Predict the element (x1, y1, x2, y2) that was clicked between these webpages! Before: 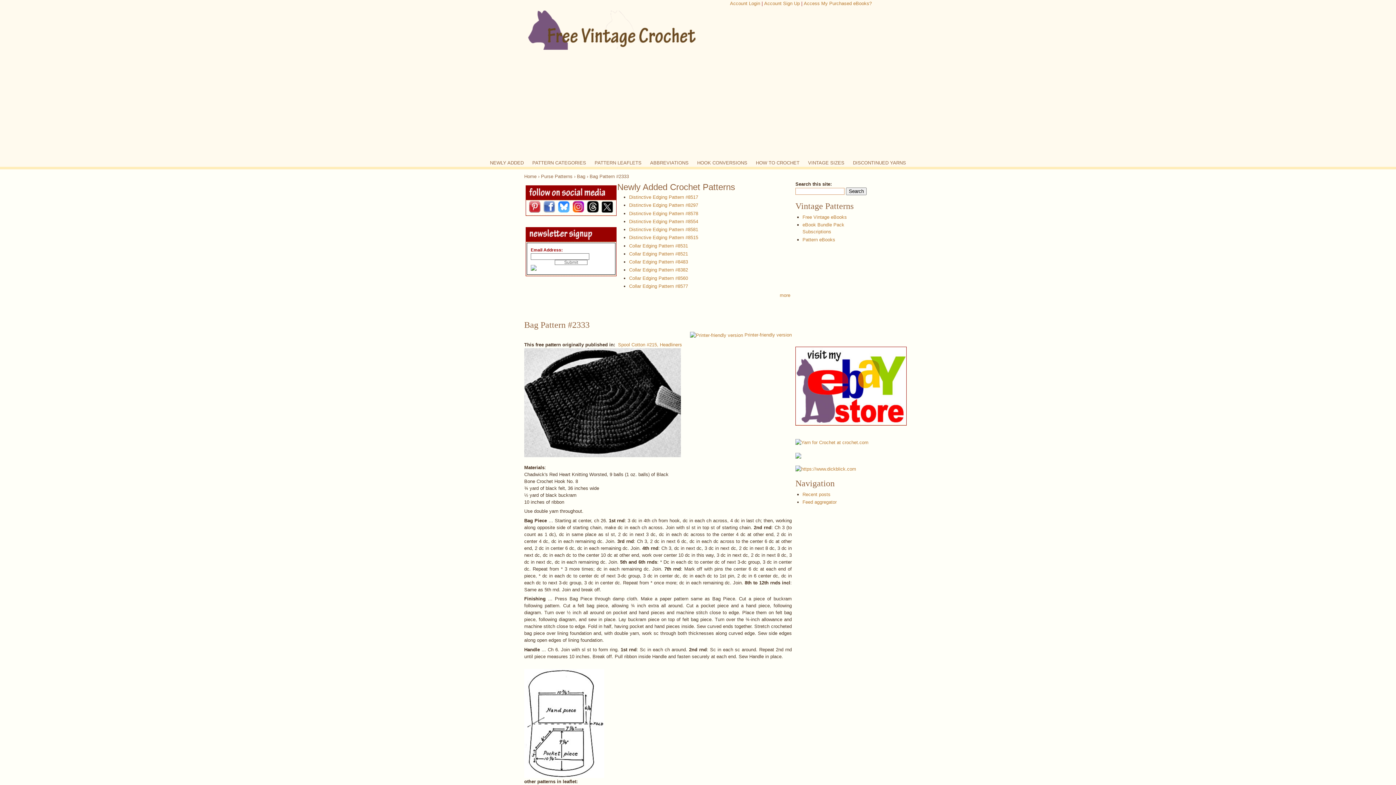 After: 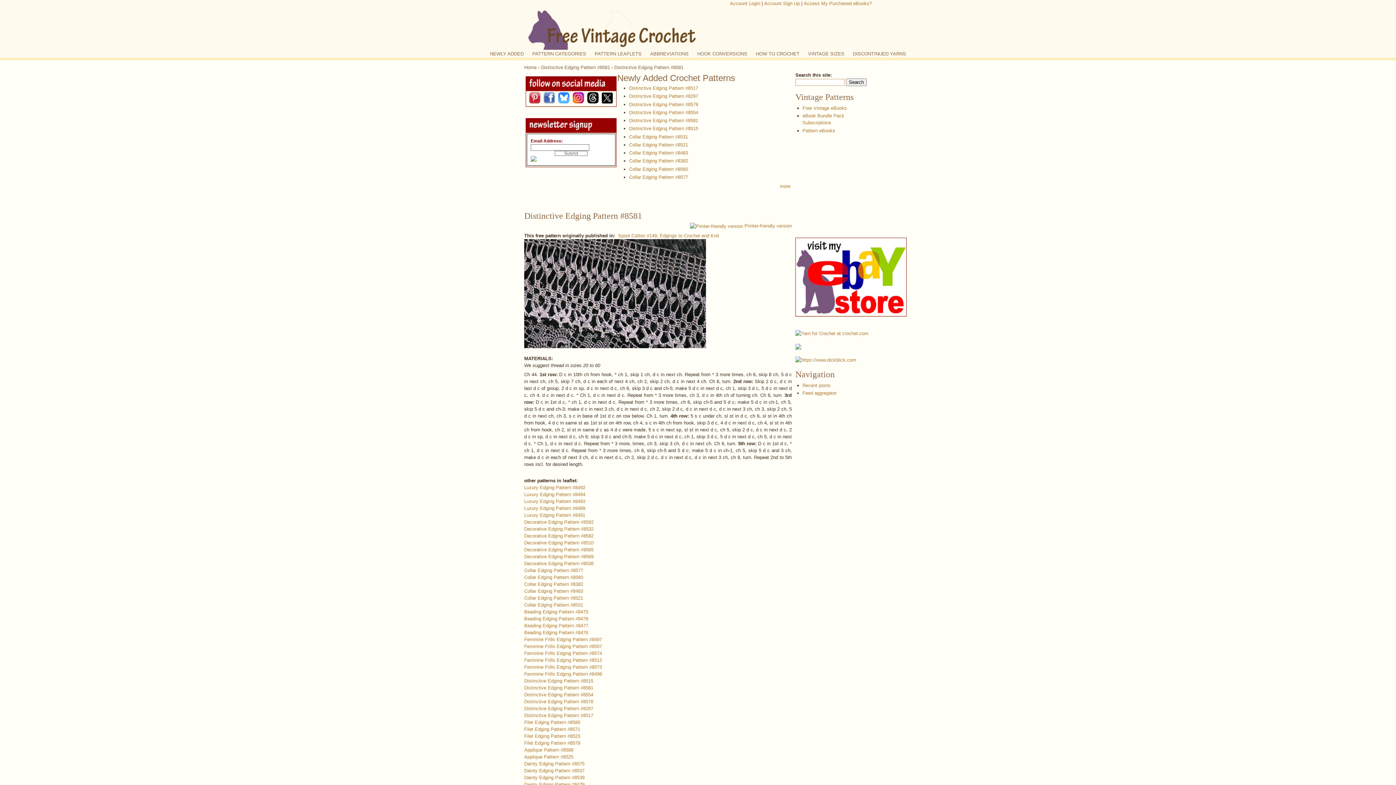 Action: label: Distinctive Edging Pattern #8581 bbox: (629, 226, 698, 232)